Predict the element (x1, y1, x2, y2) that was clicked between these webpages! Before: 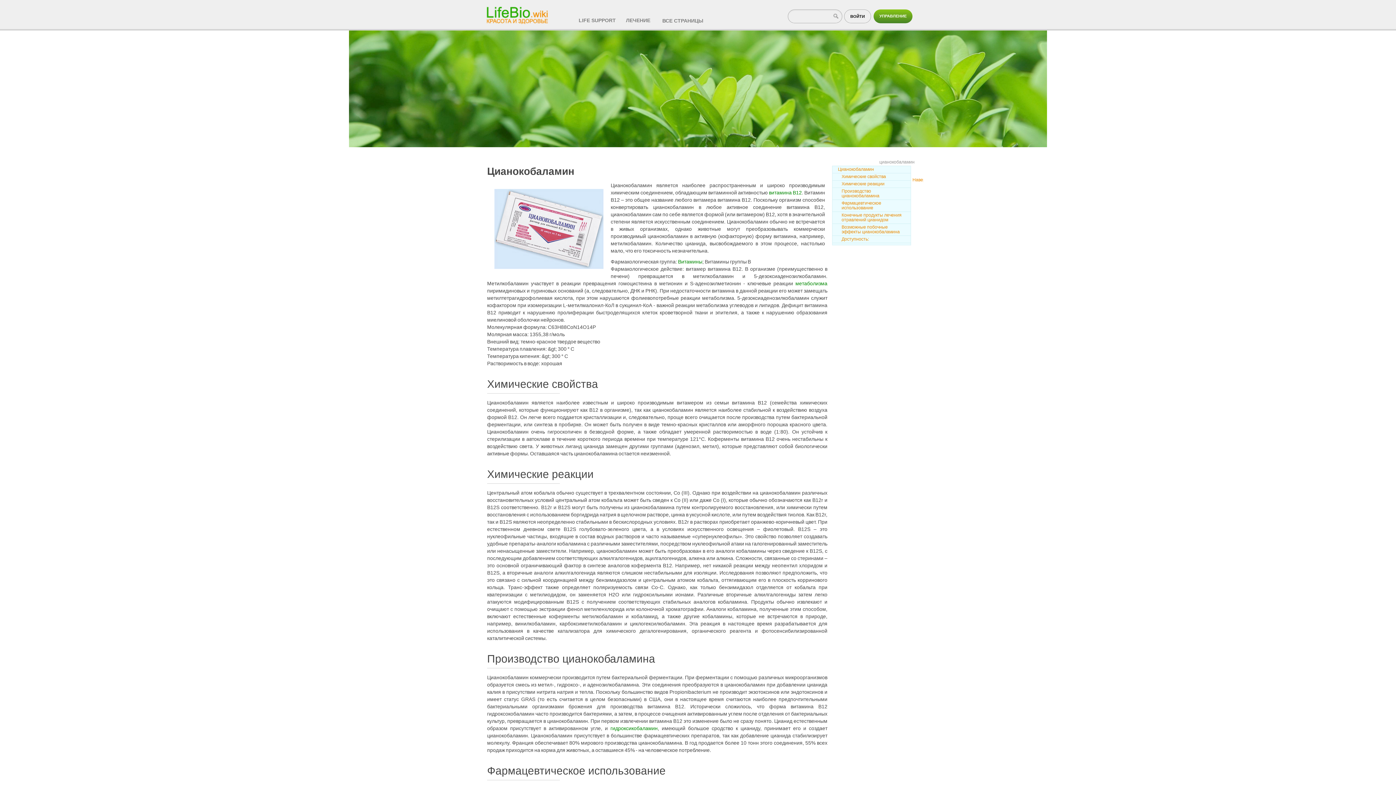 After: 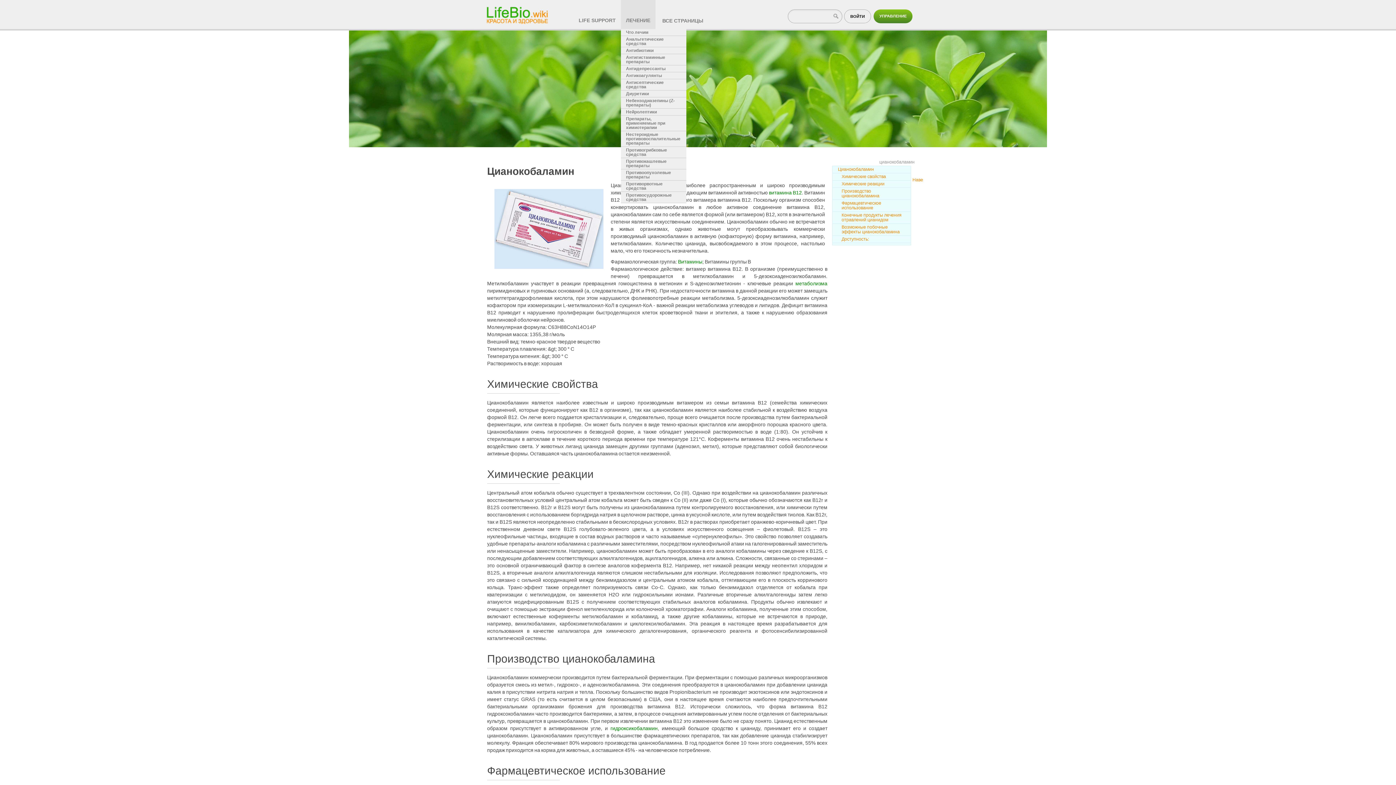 Action: bbox: (621, 0, 655, 29) label: ЛЕЧЕНИЕ